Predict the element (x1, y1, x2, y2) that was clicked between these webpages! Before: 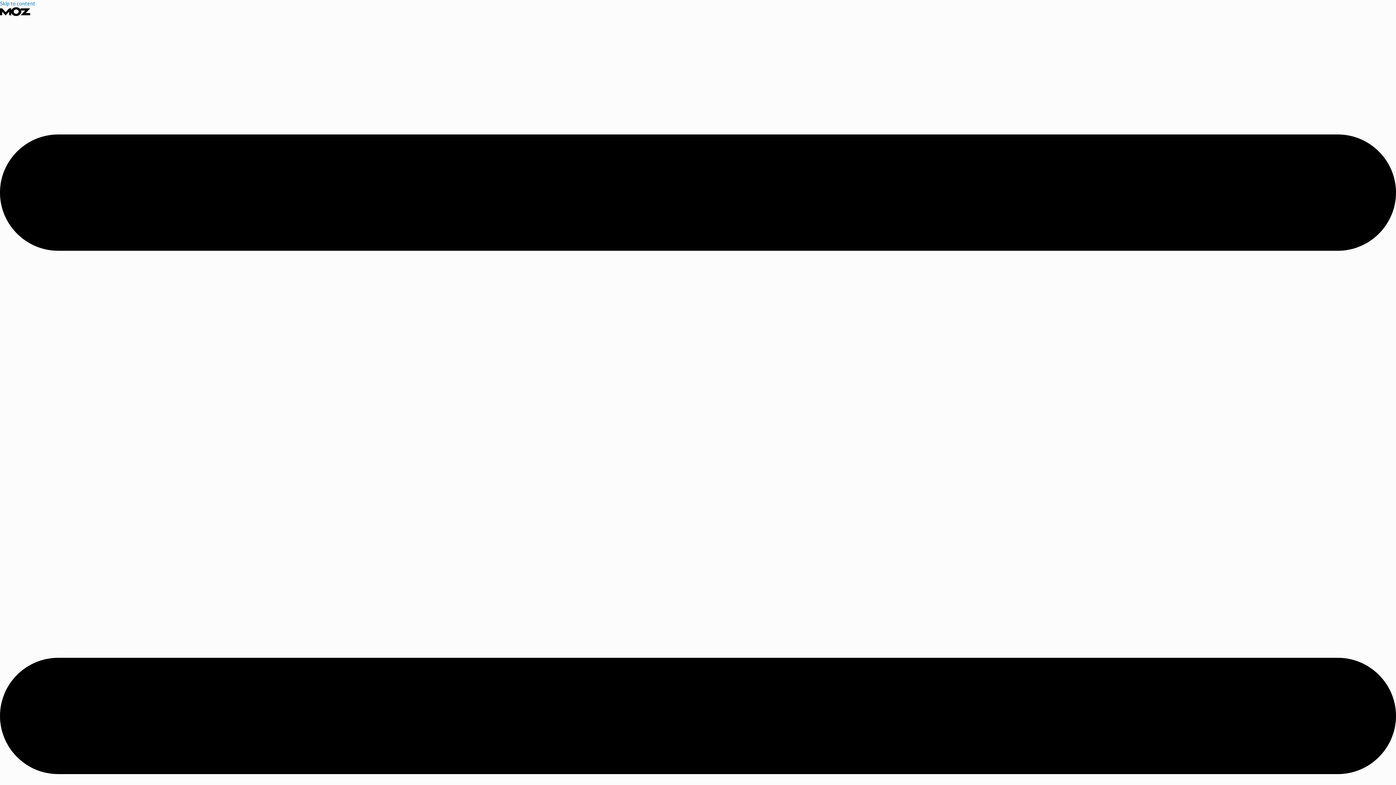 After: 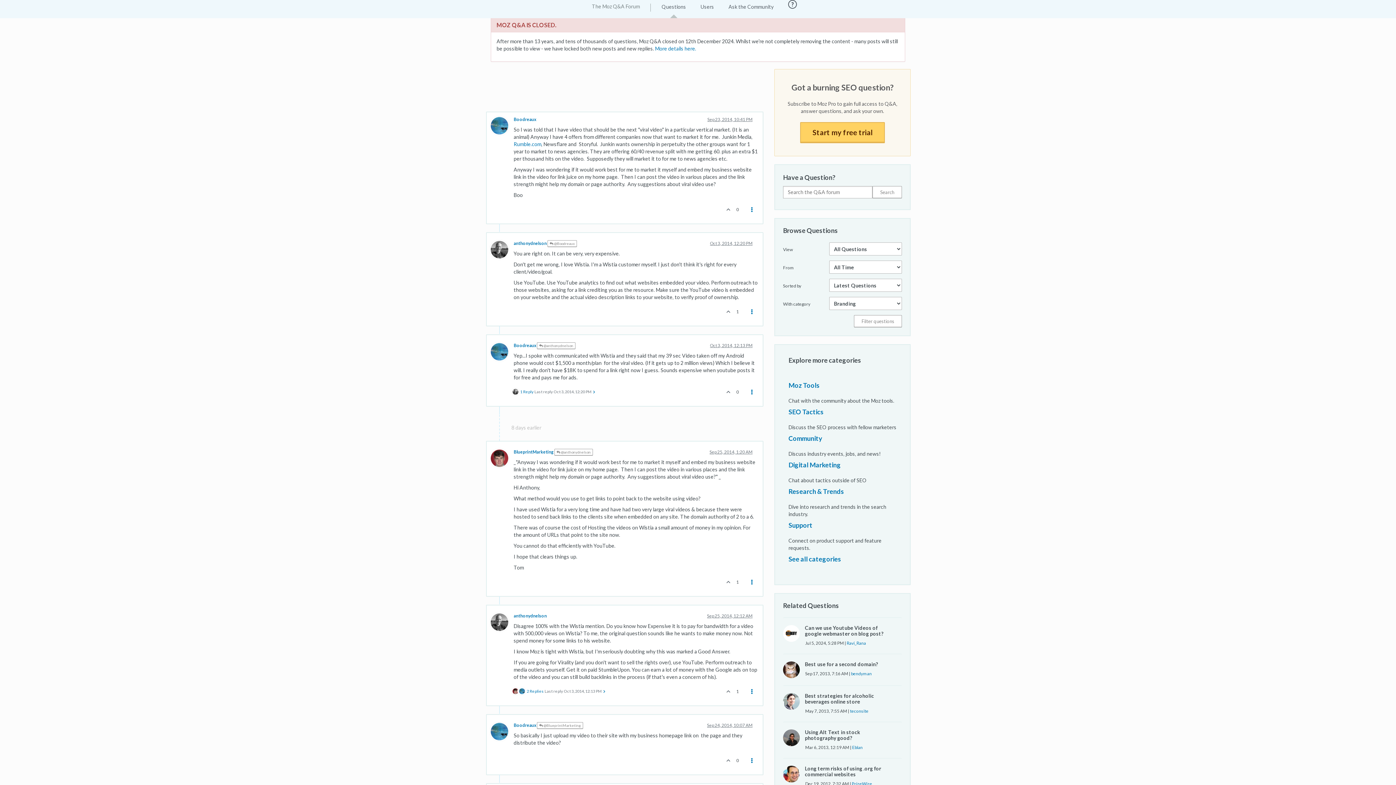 Action: bbox: (0, 0, 35, 6) label: Skip to content